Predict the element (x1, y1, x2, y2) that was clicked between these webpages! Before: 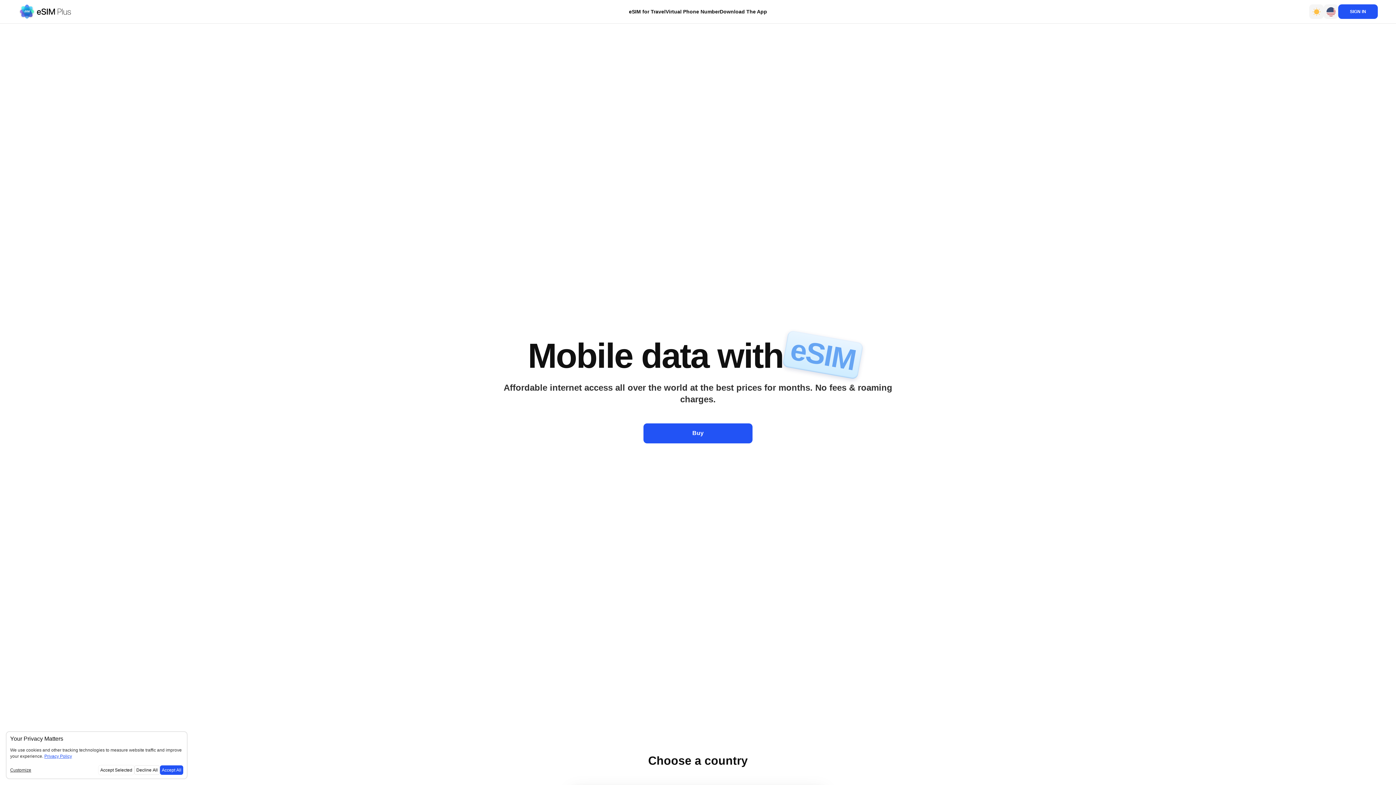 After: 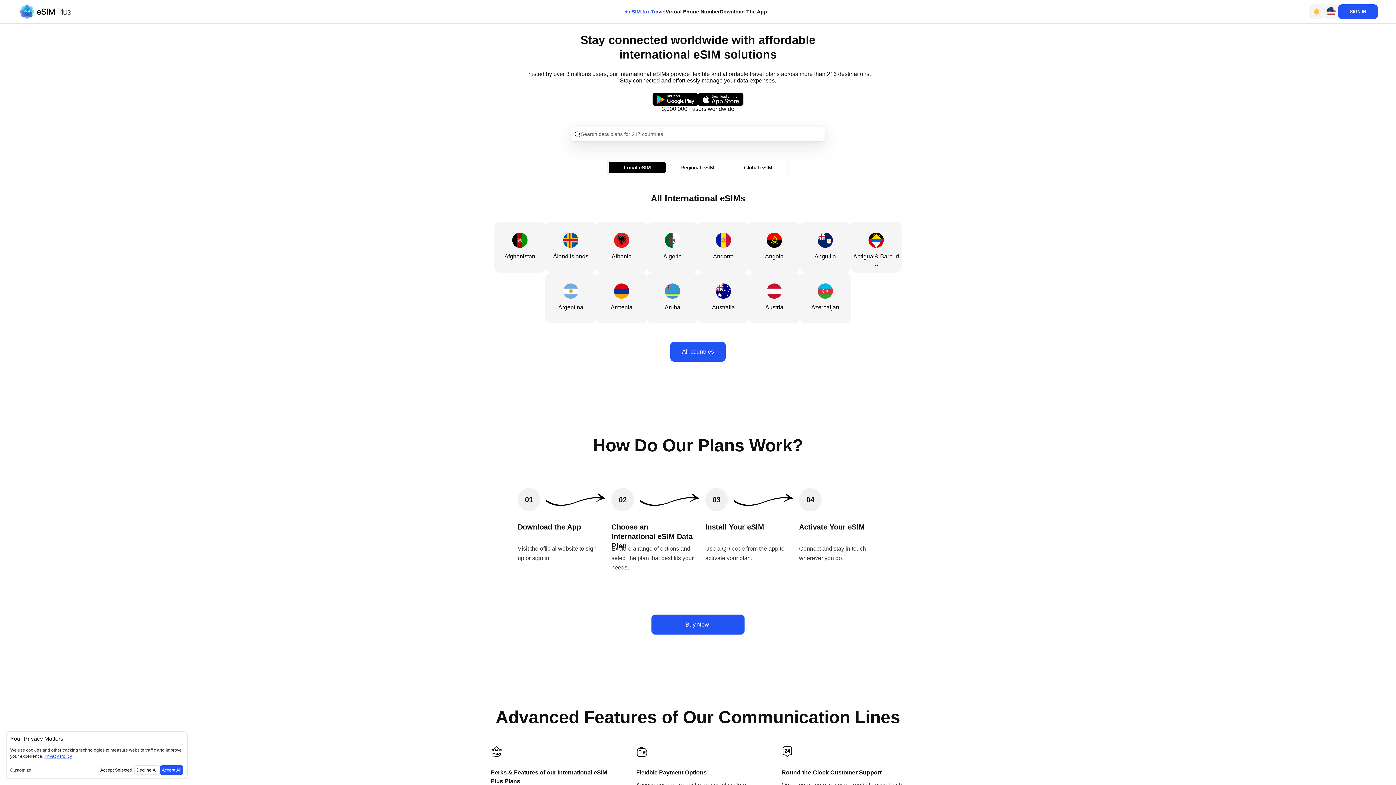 Action: label: eSIM for Travel bbox: (629, 8, 665, 15)